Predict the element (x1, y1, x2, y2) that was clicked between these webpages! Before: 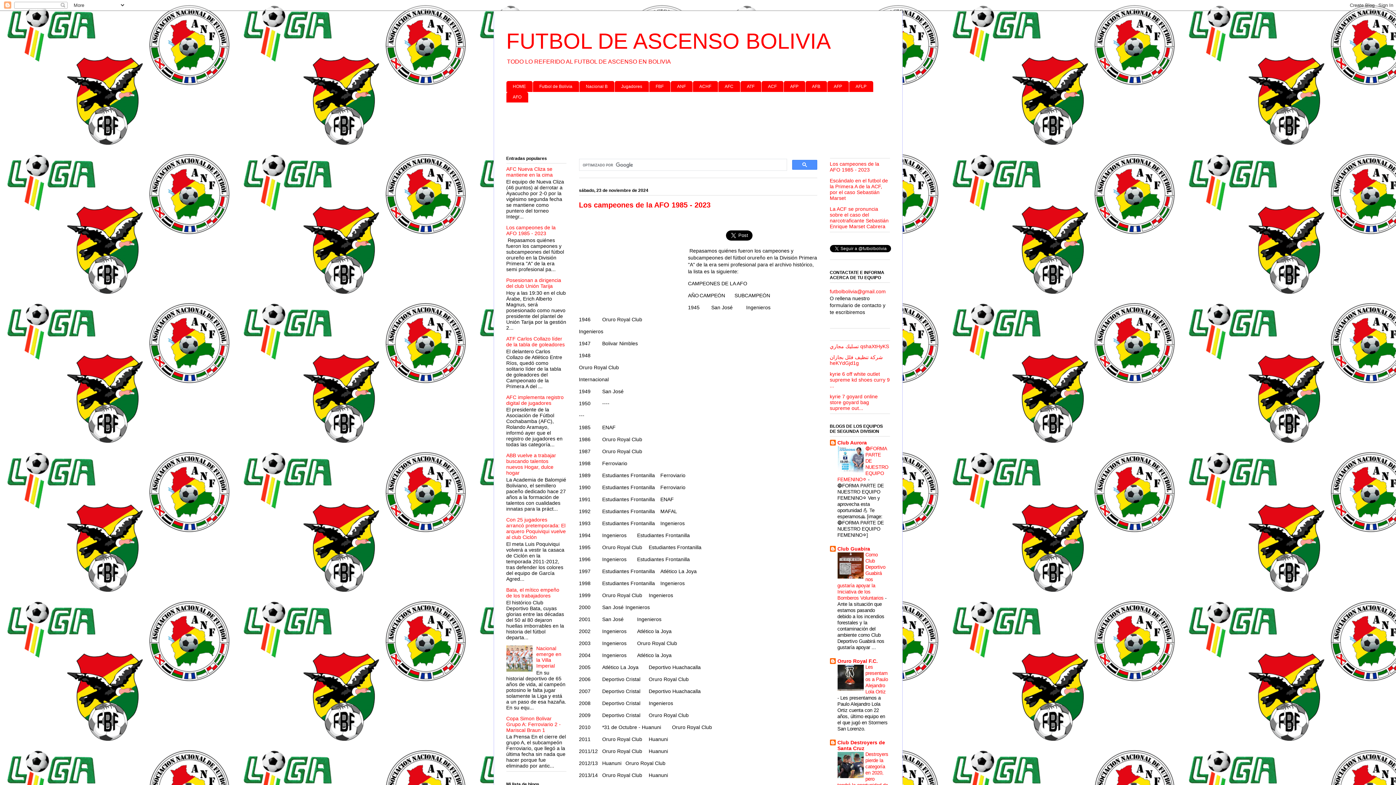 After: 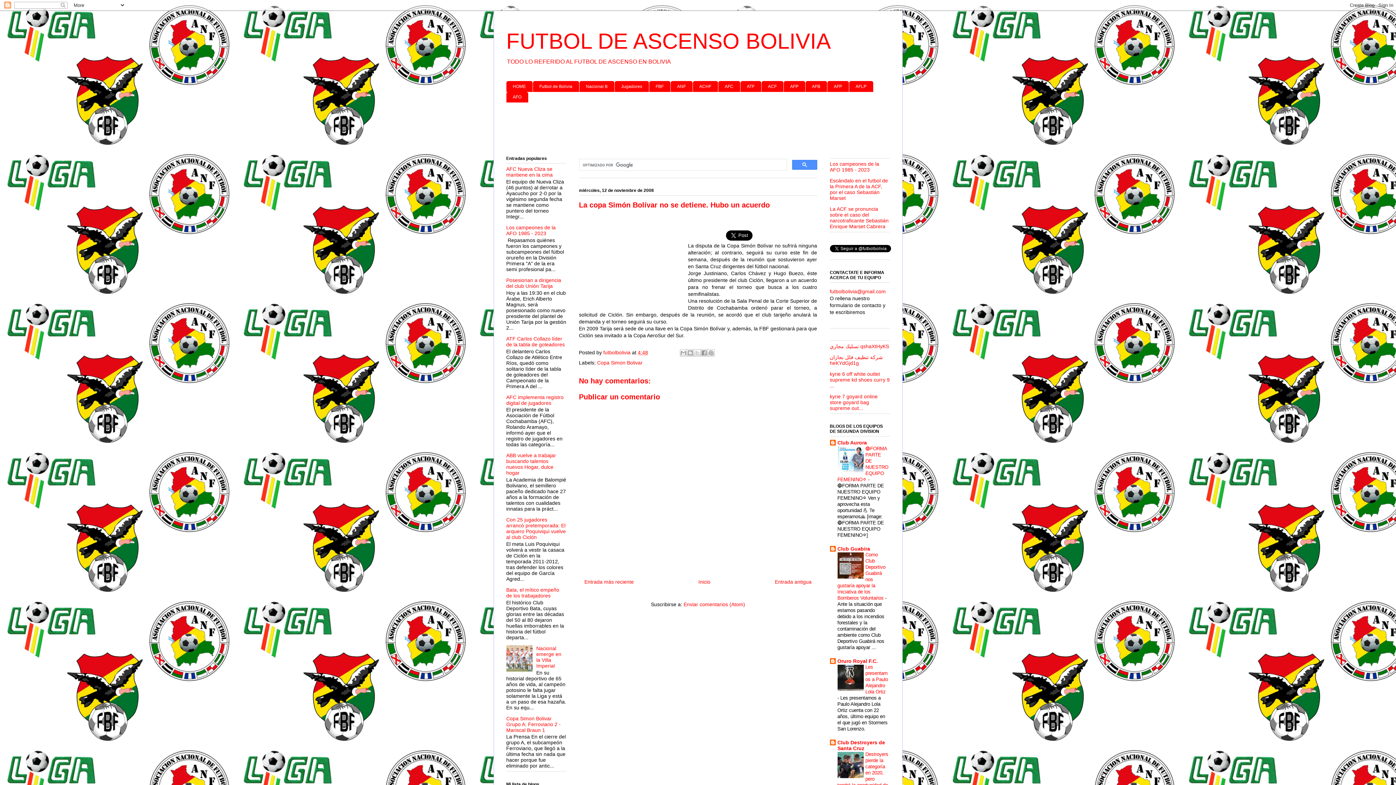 Action: bbox: (830, 393, 878, 411) label: kyrie 7 goyard online store goyard bag supreme out...